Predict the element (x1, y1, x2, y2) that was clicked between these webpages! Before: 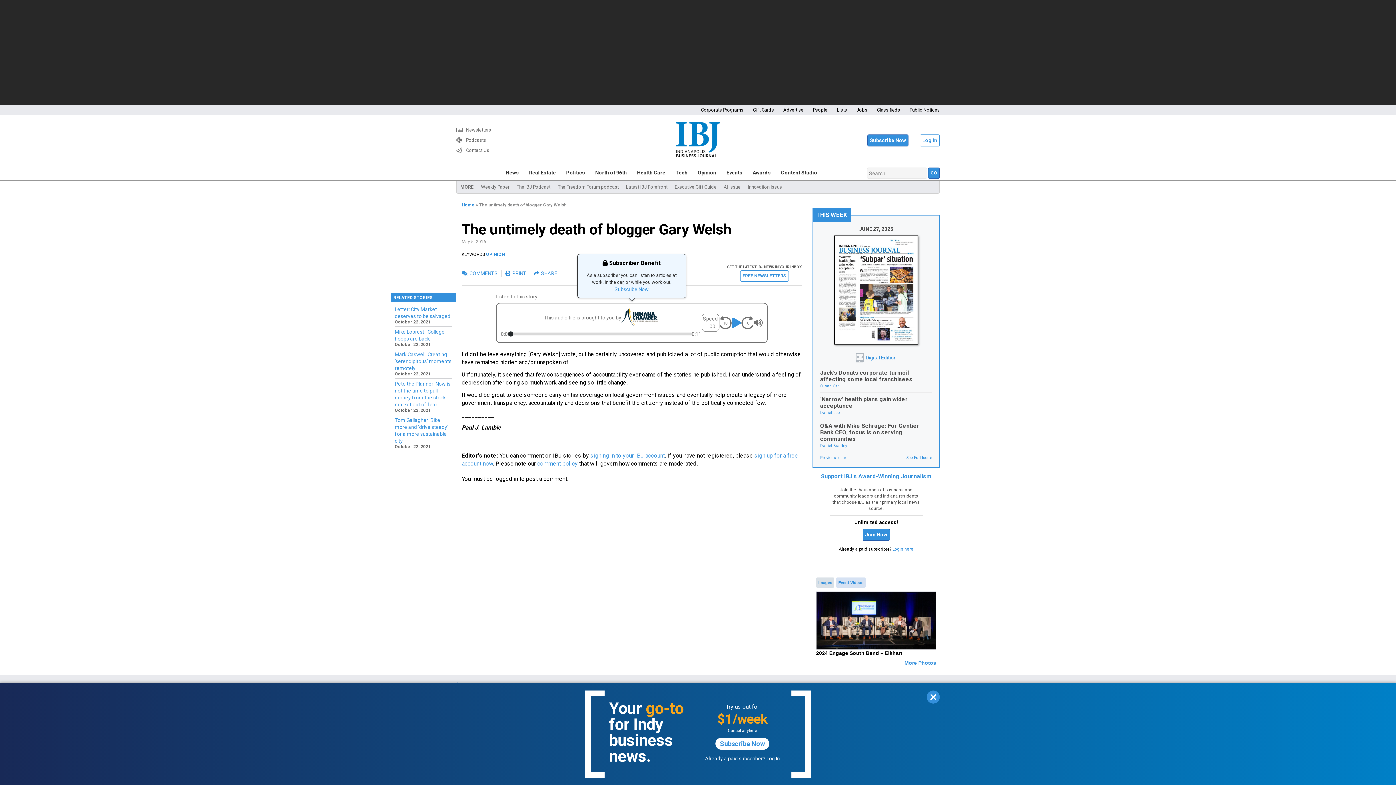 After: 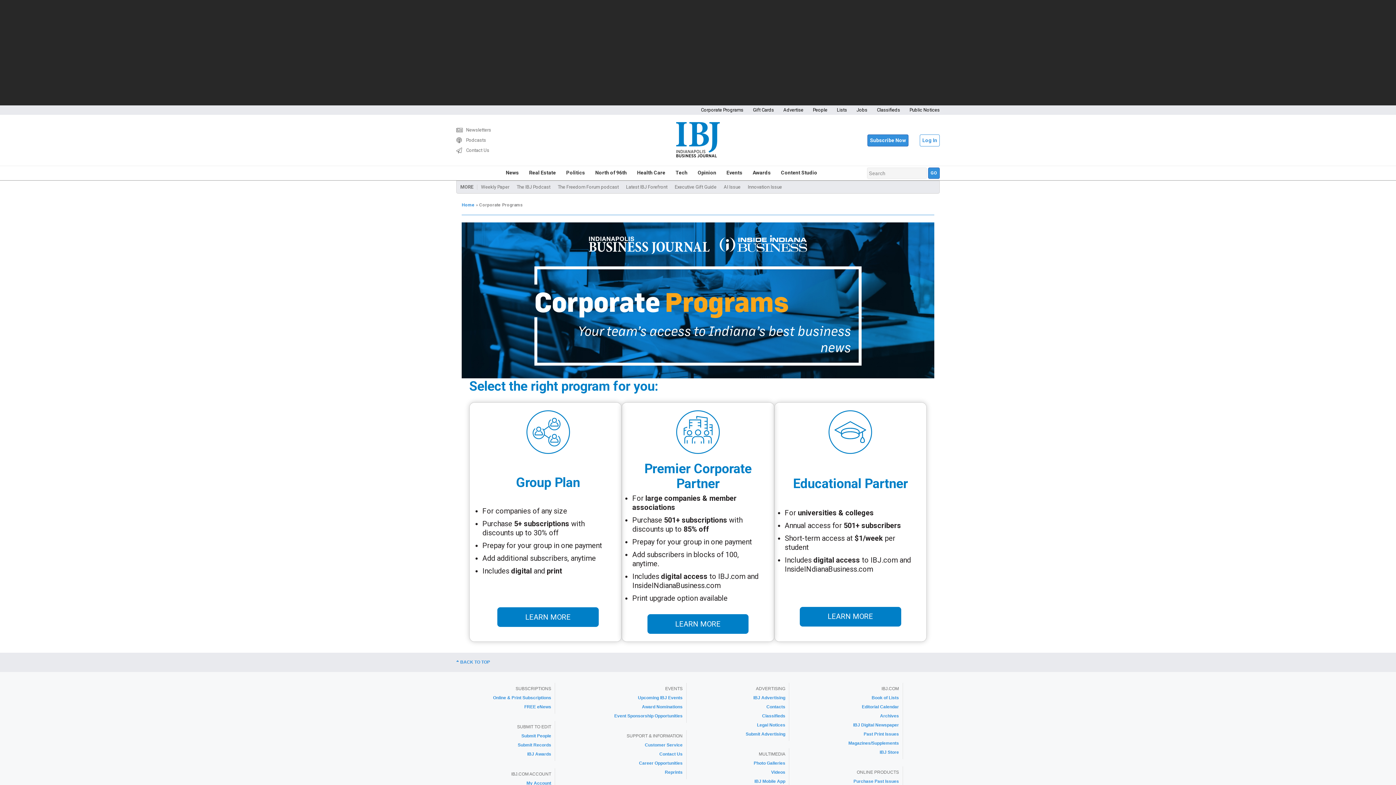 Action: label: Corporate Programs bbox: (701, 105, 743, 114)